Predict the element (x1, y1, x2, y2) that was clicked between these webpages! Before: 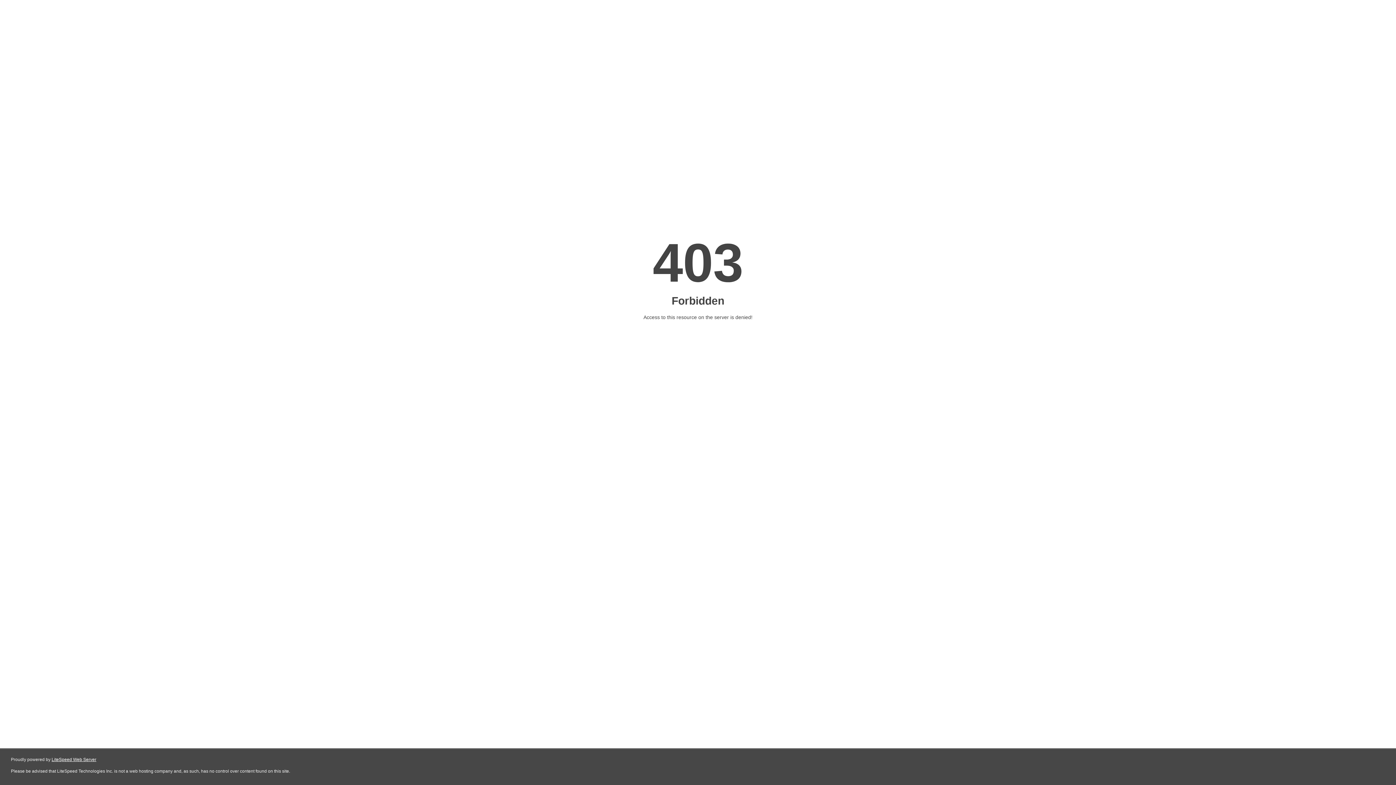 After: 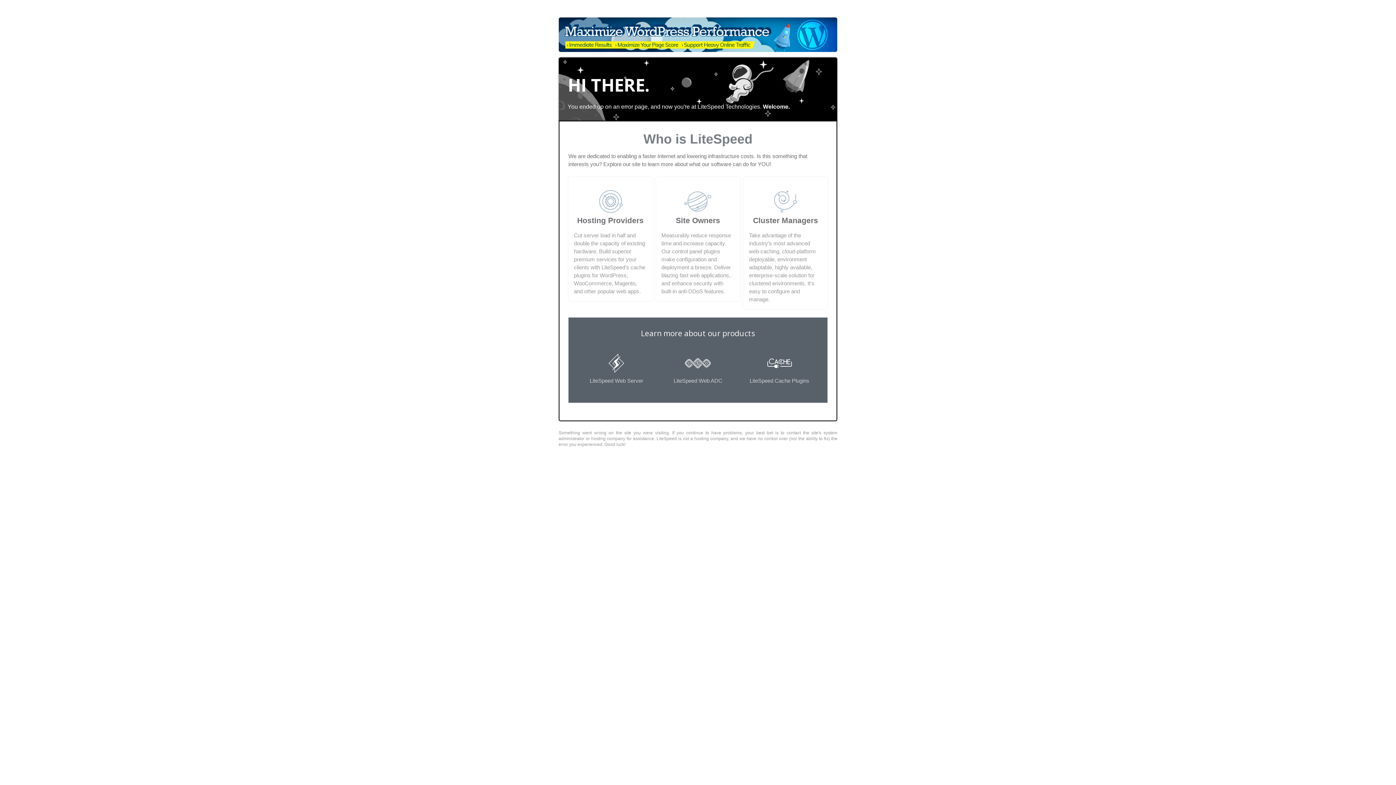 Action: bbox: (51, 757, 96, 762) label: LiteSpeed Web Server